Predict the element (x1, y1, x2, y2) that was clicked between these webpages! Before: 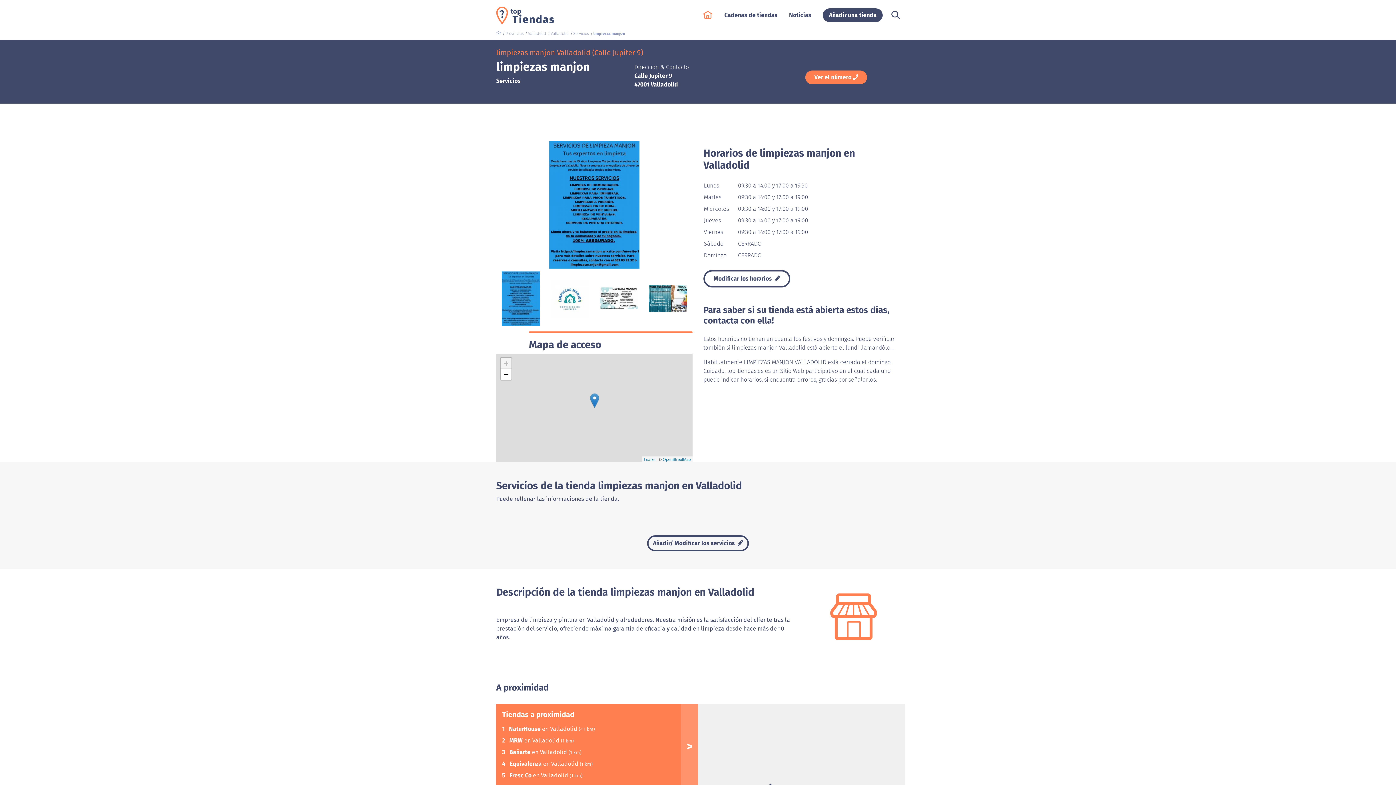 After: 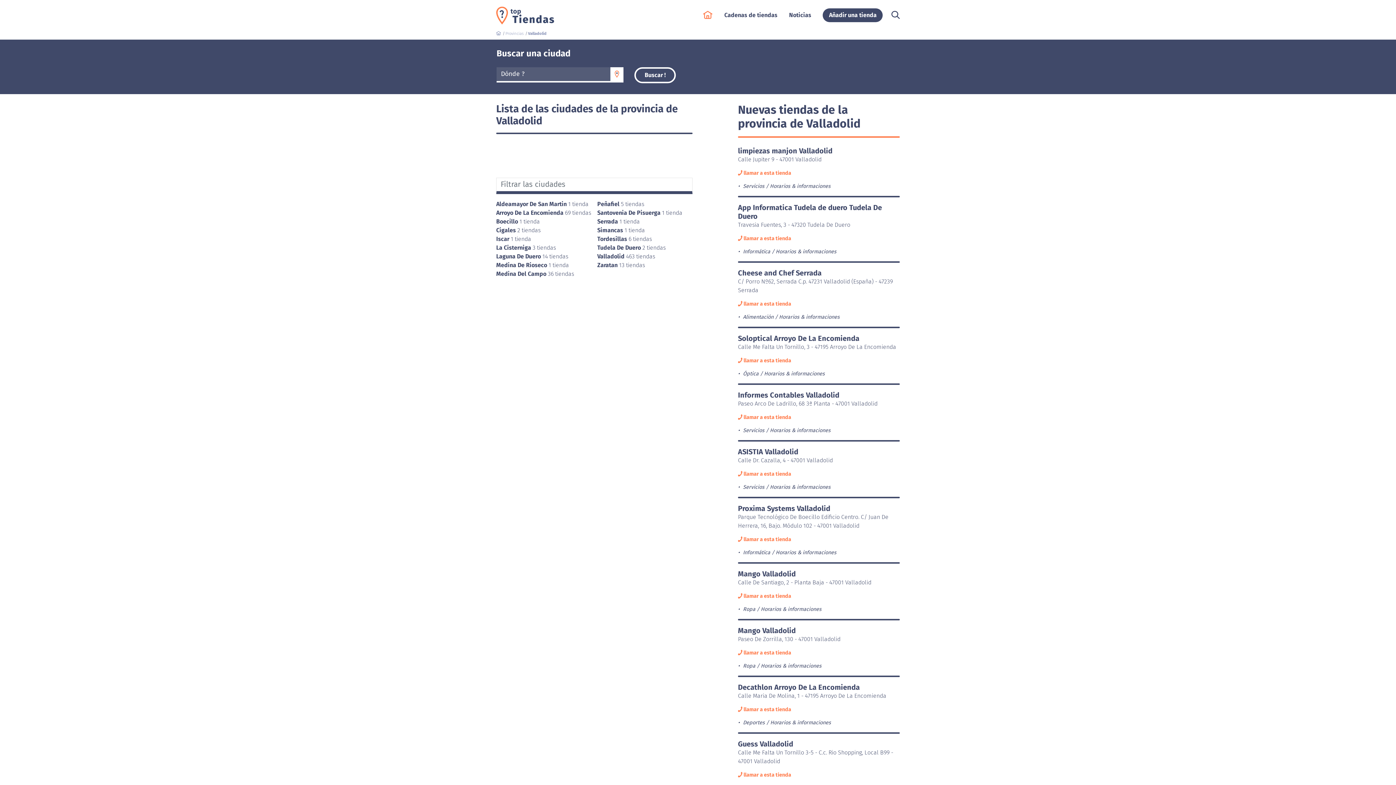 Action: label: Valladolid  bbox: (528, 31, 547, 36)